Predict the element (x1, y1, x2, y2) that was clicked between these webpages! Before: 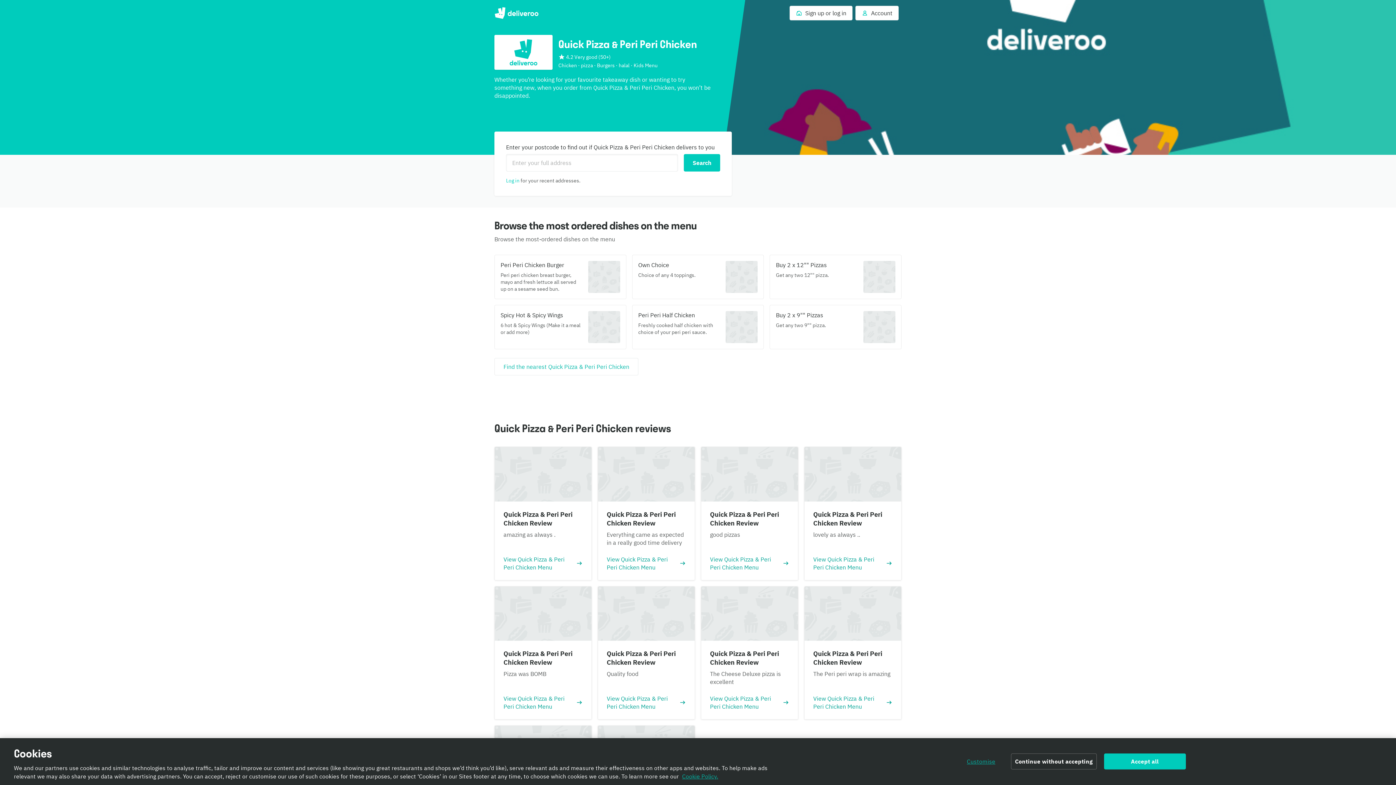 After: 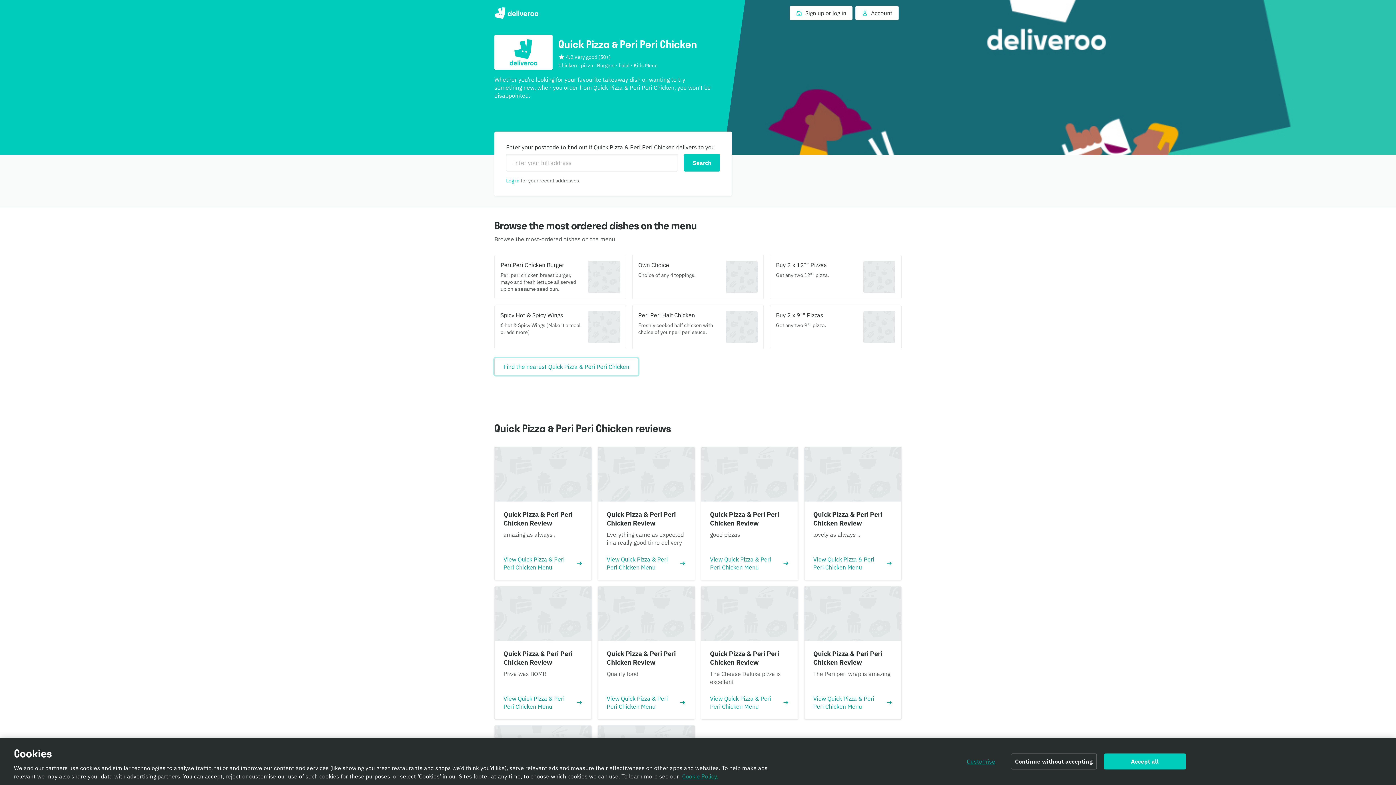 Action: bbox: (494, 358, 638, 375) label: Find the nearest Quick Pizza & Peri Peri Chicken